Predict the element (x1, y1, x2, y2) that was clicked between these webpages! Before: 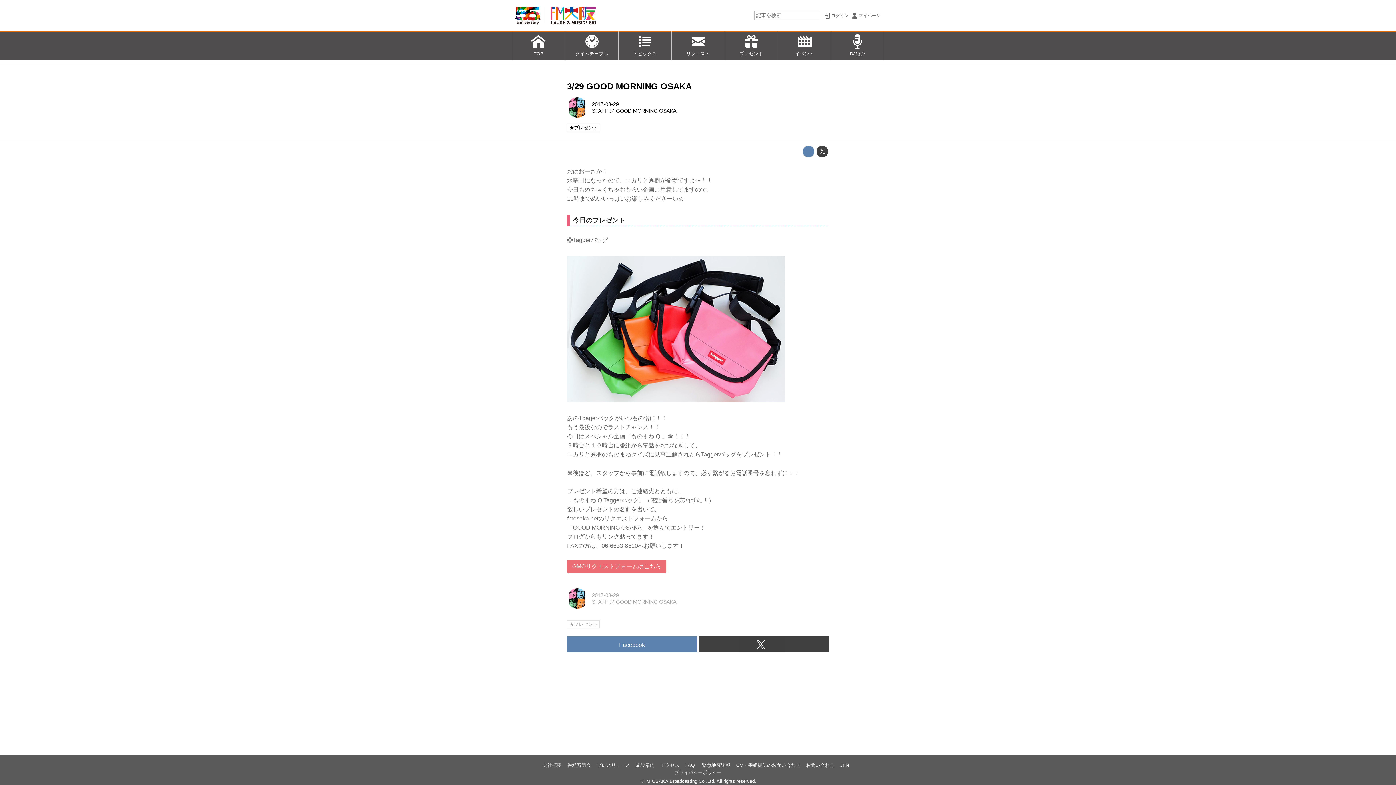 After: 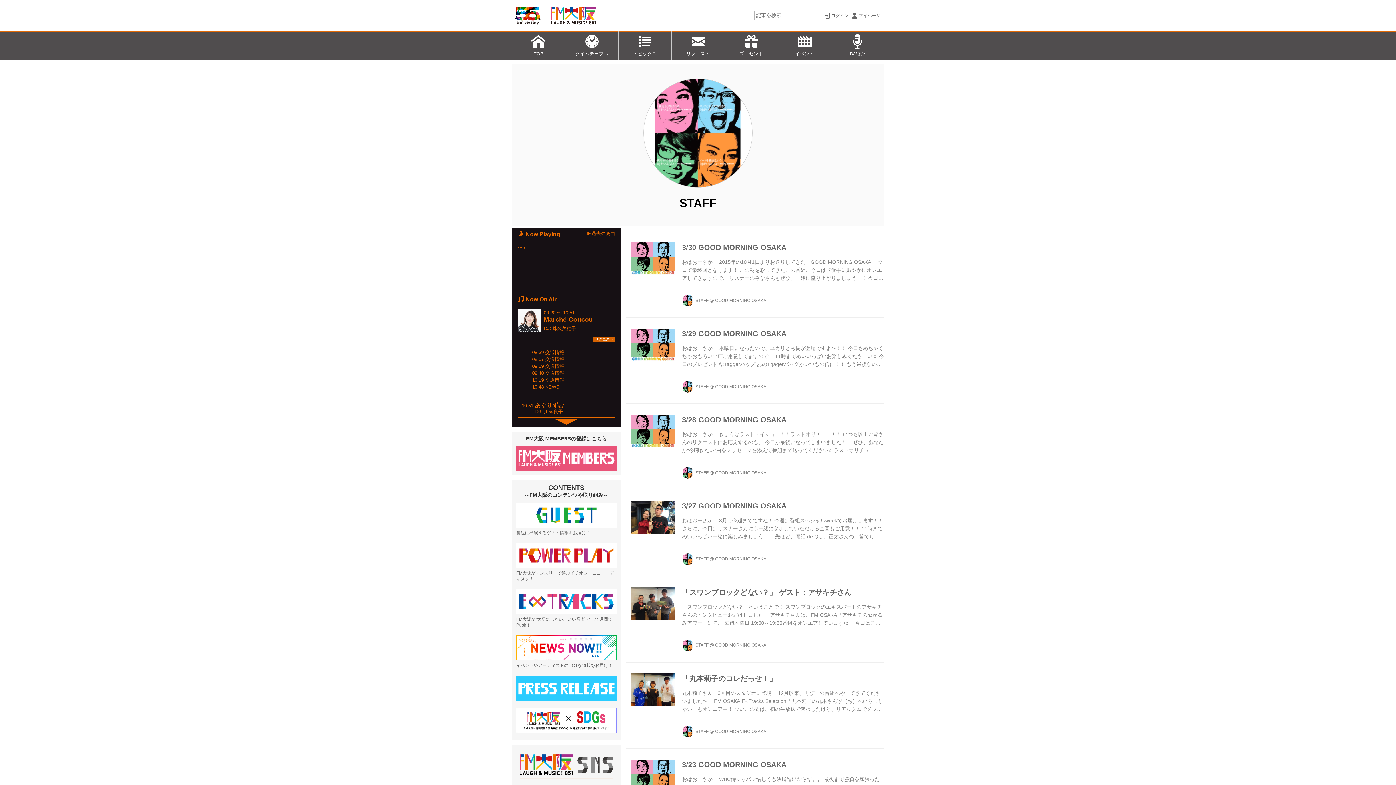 Action: label: STAFF bbox: (592, 108, 608, 113)